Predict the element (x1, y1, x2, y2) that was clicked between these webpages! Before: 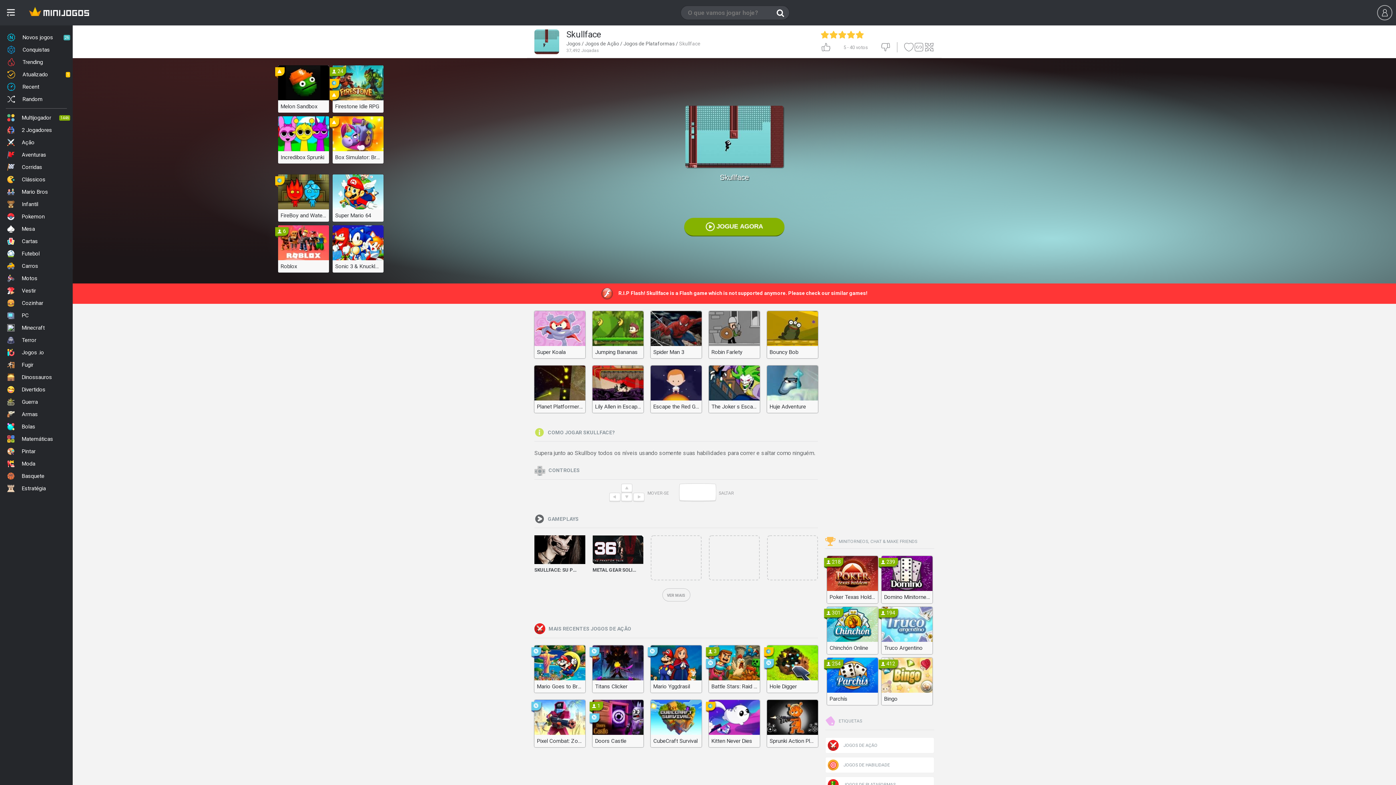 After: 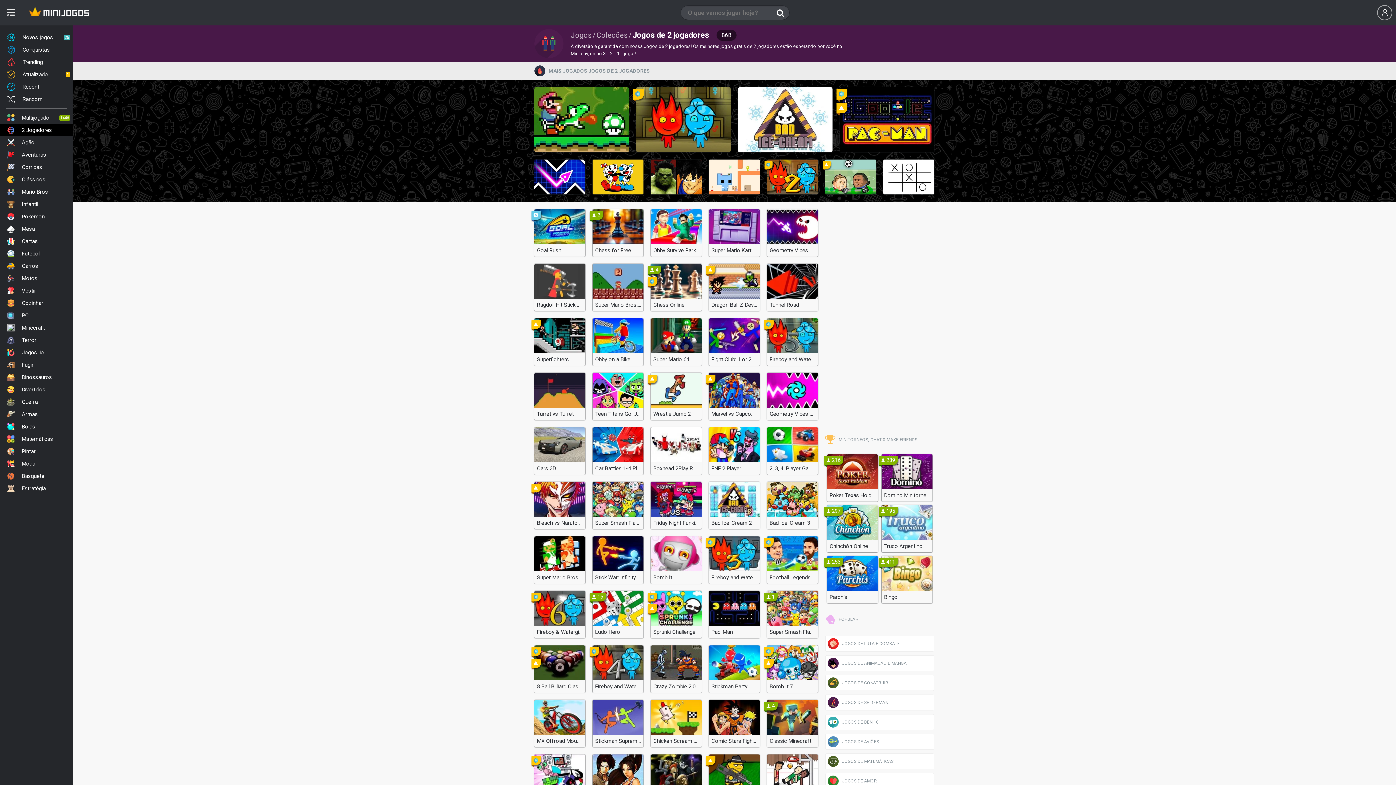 Action: label: 2 Jogadores bbox: (0, 124, 72, 136)